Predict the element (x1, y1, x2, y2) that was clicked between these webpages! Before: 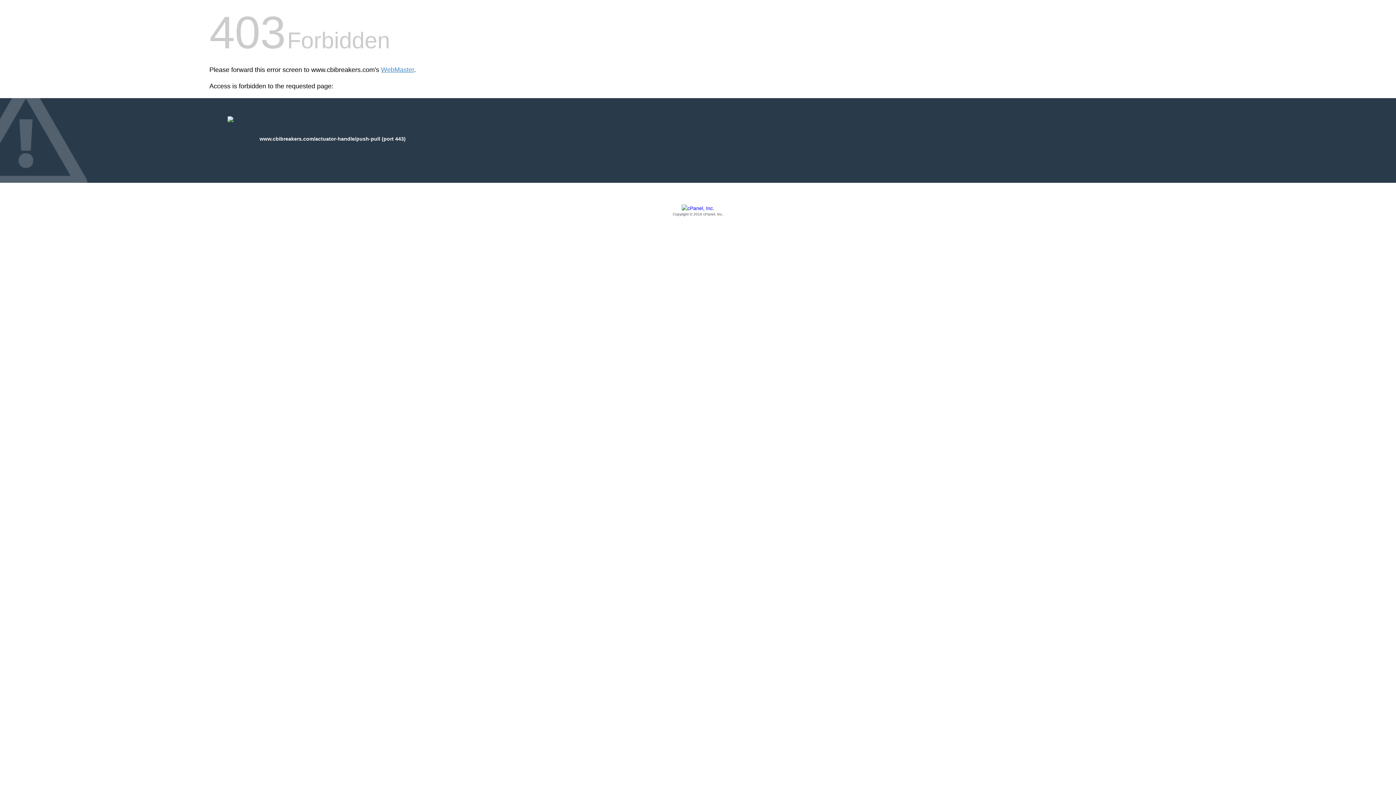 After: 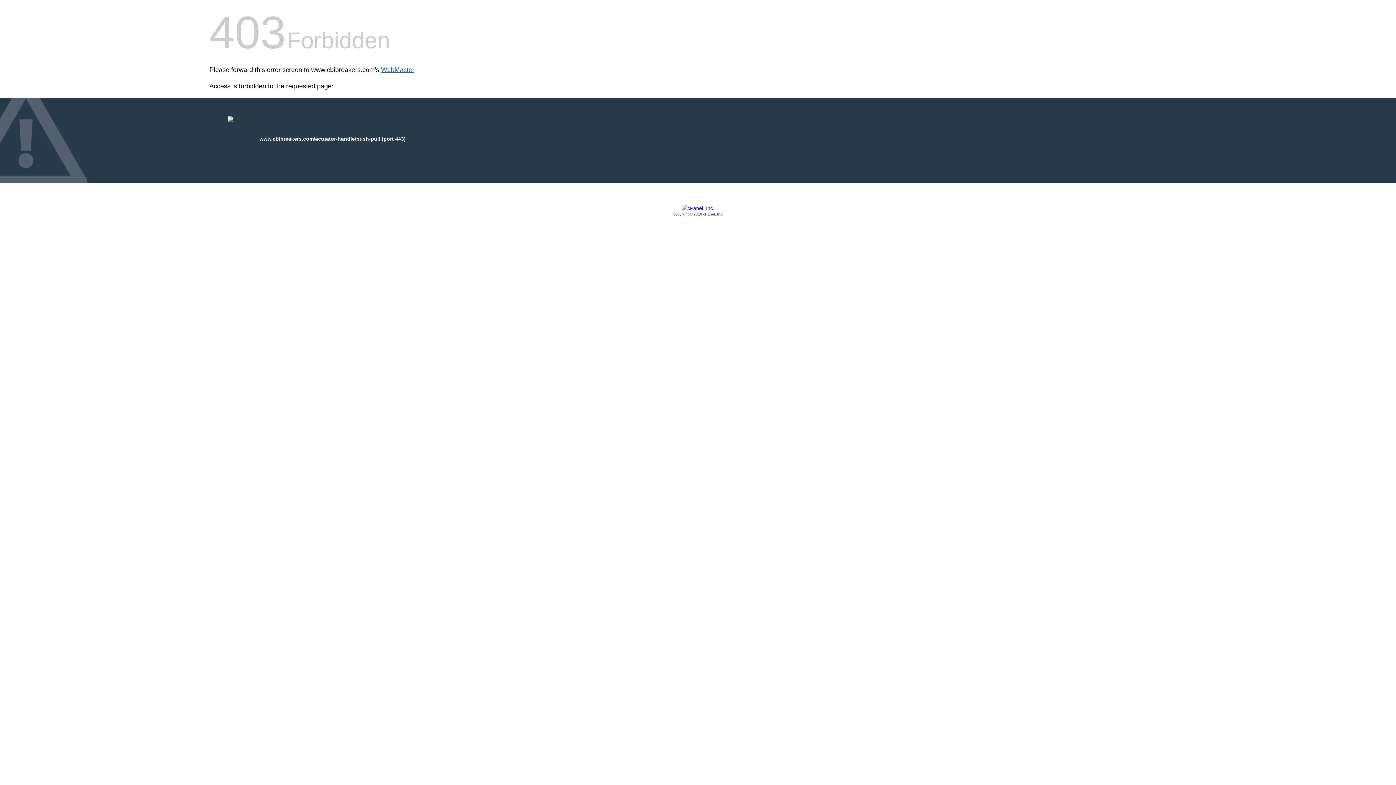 Action: bbox: (381, 66, 414, 73) label: WebMaster